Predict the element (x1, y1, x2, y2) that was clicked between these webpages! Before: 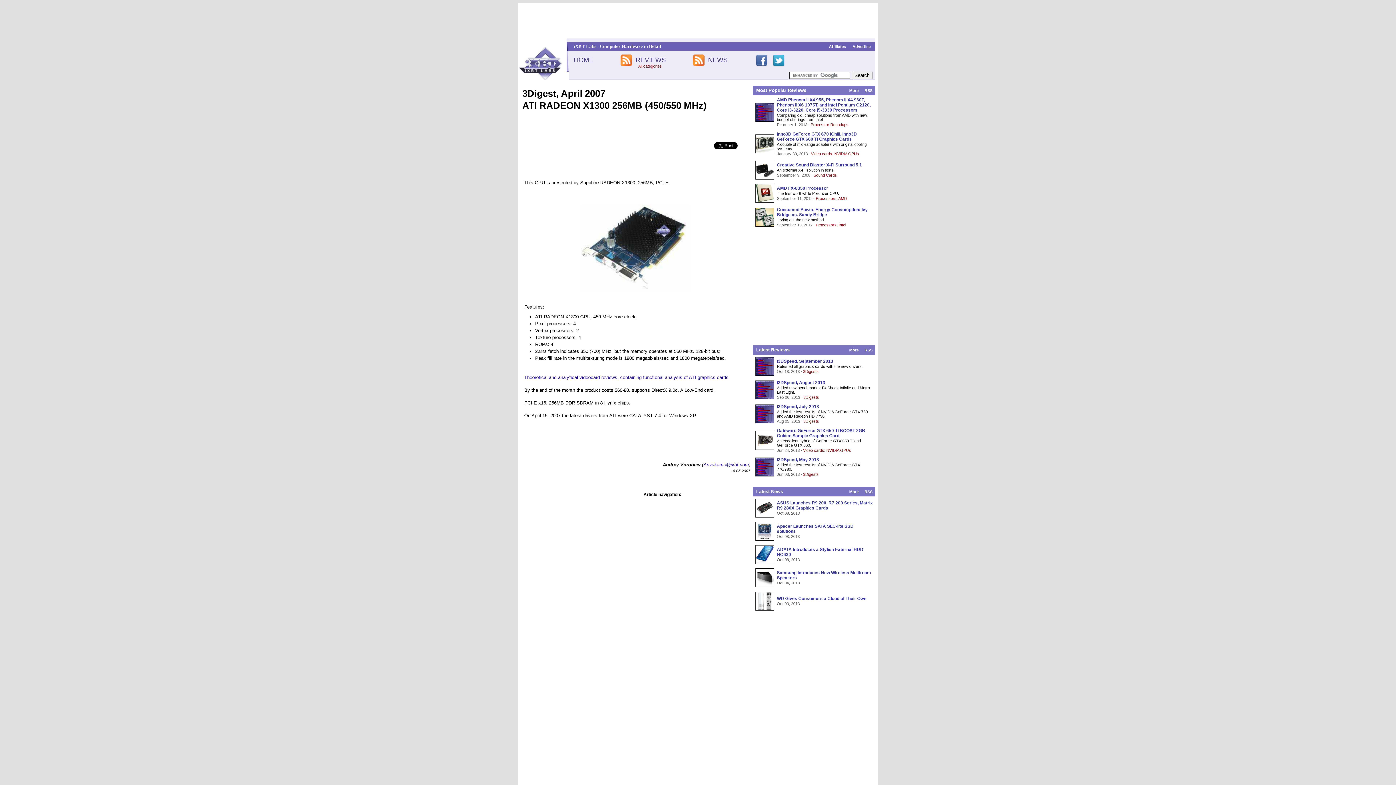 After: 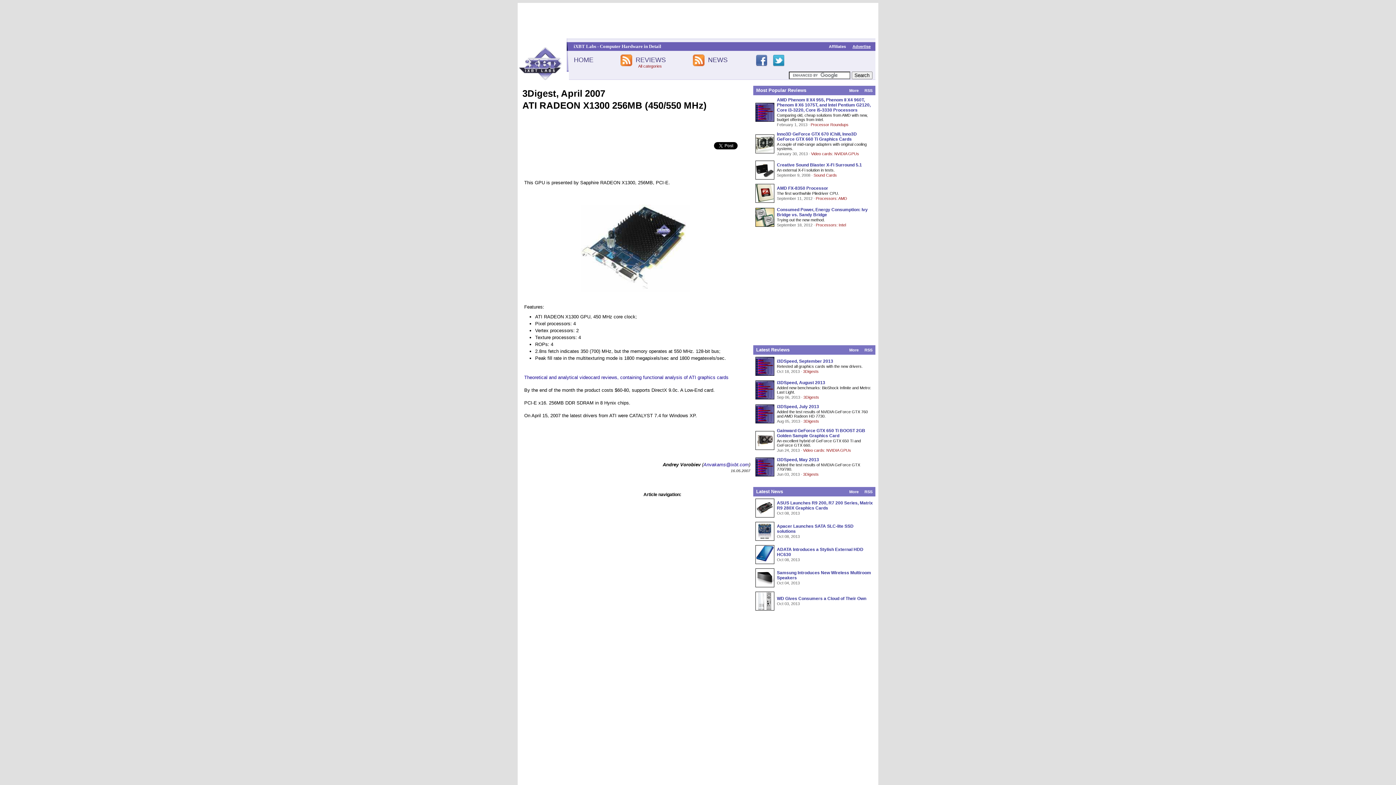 Action: bbox: (852, 44, 870, 48) label: Advertise